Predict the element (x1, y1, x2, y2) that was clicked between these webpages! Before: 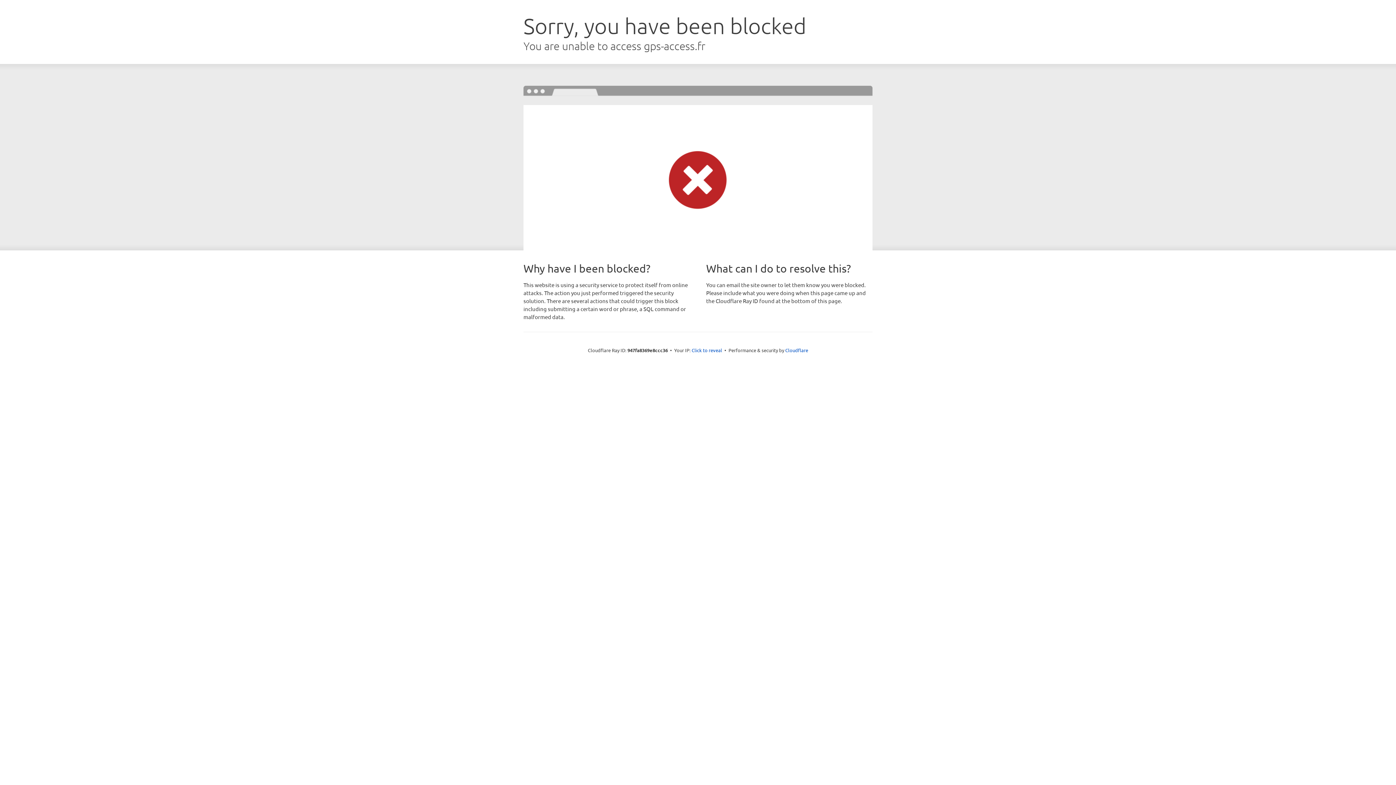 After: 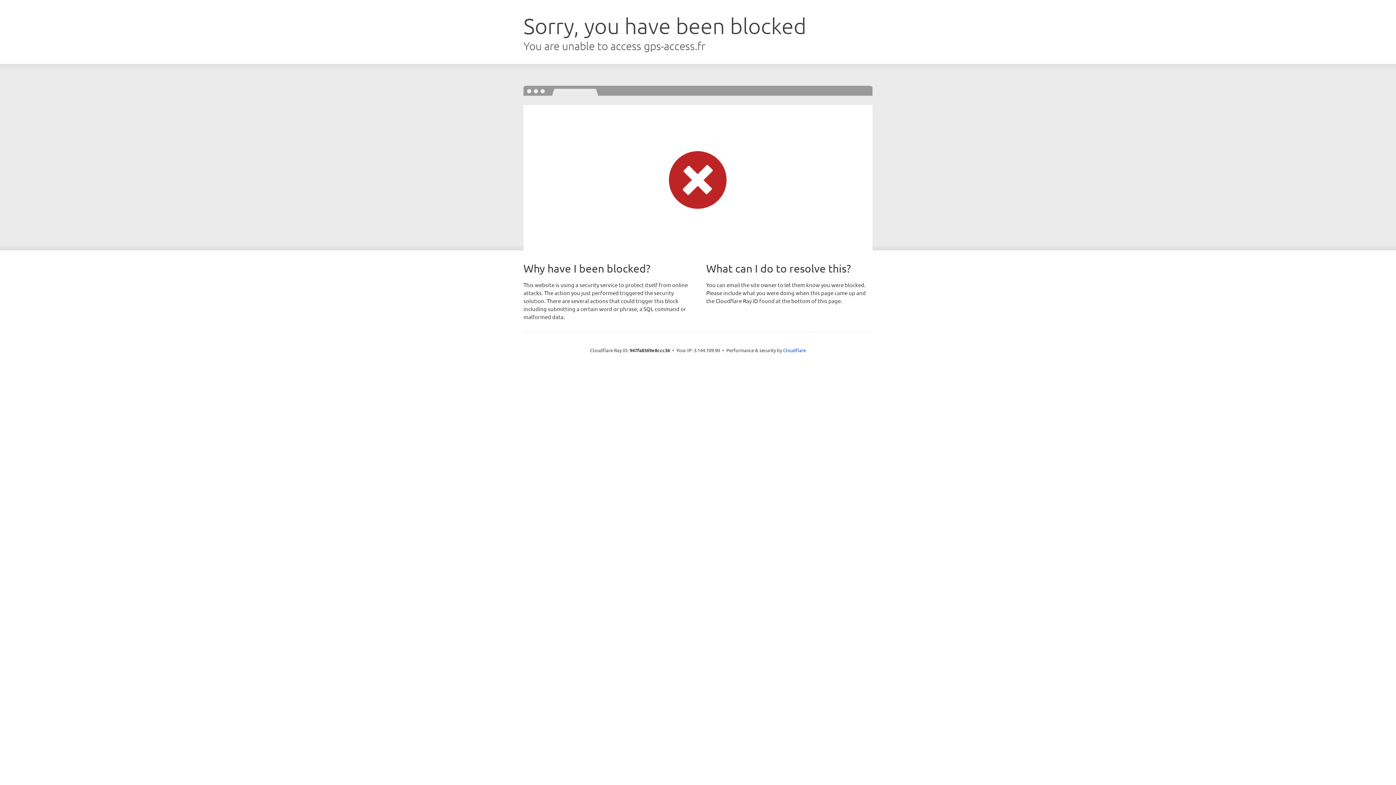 Action: label: Click to reveal bbox: (691, 346, 722, 353)